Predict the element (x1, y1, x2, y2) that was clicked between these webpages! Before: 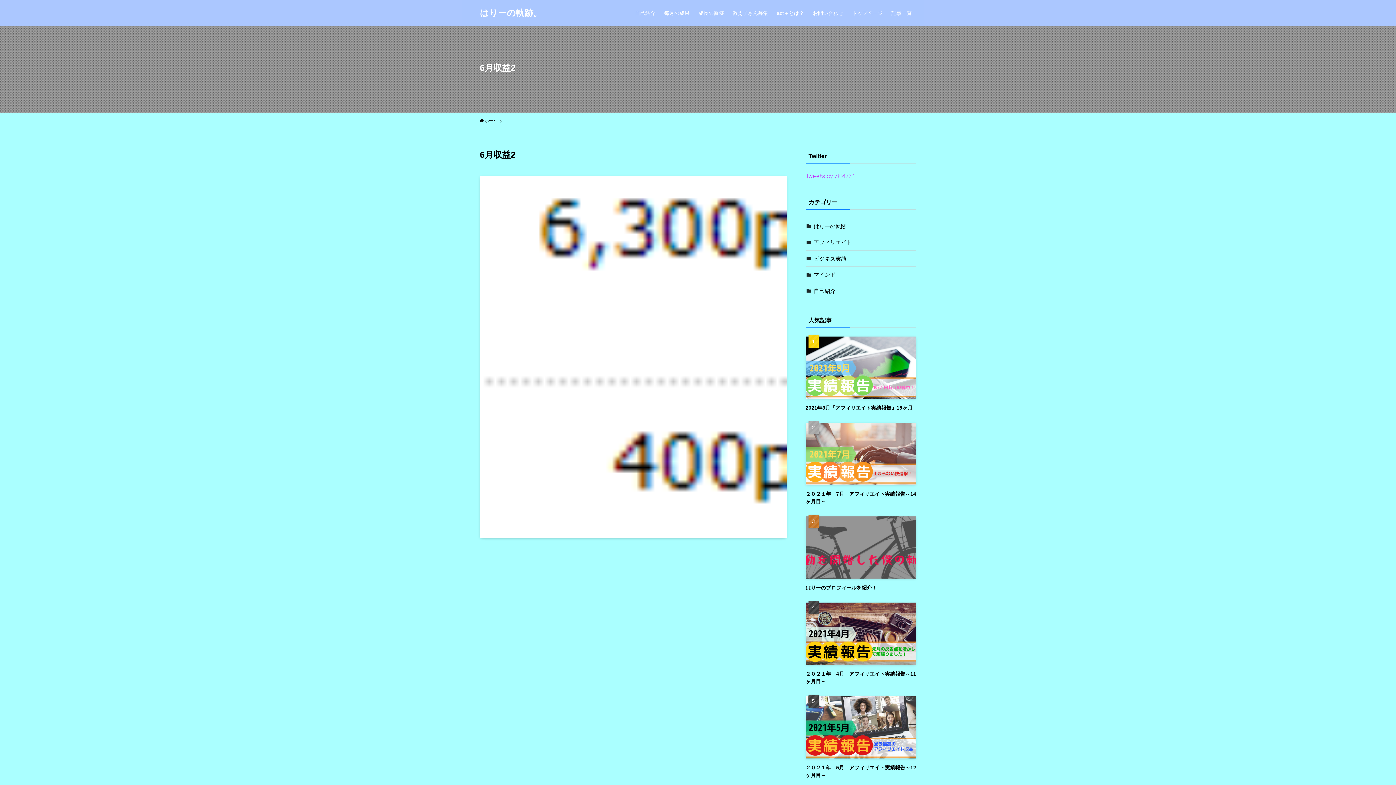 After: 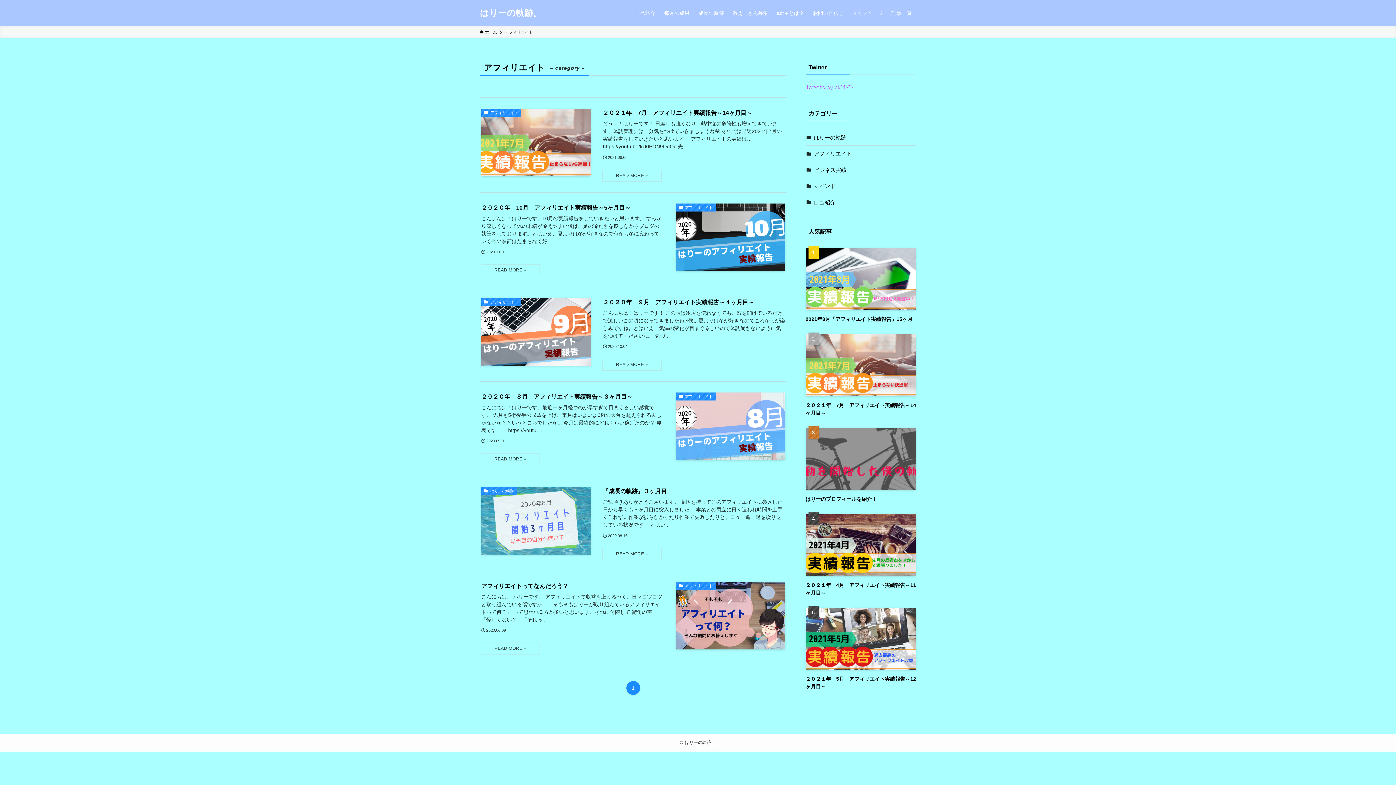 Action: label: アフィリエイト bbox: (805, 234, 916, 250)